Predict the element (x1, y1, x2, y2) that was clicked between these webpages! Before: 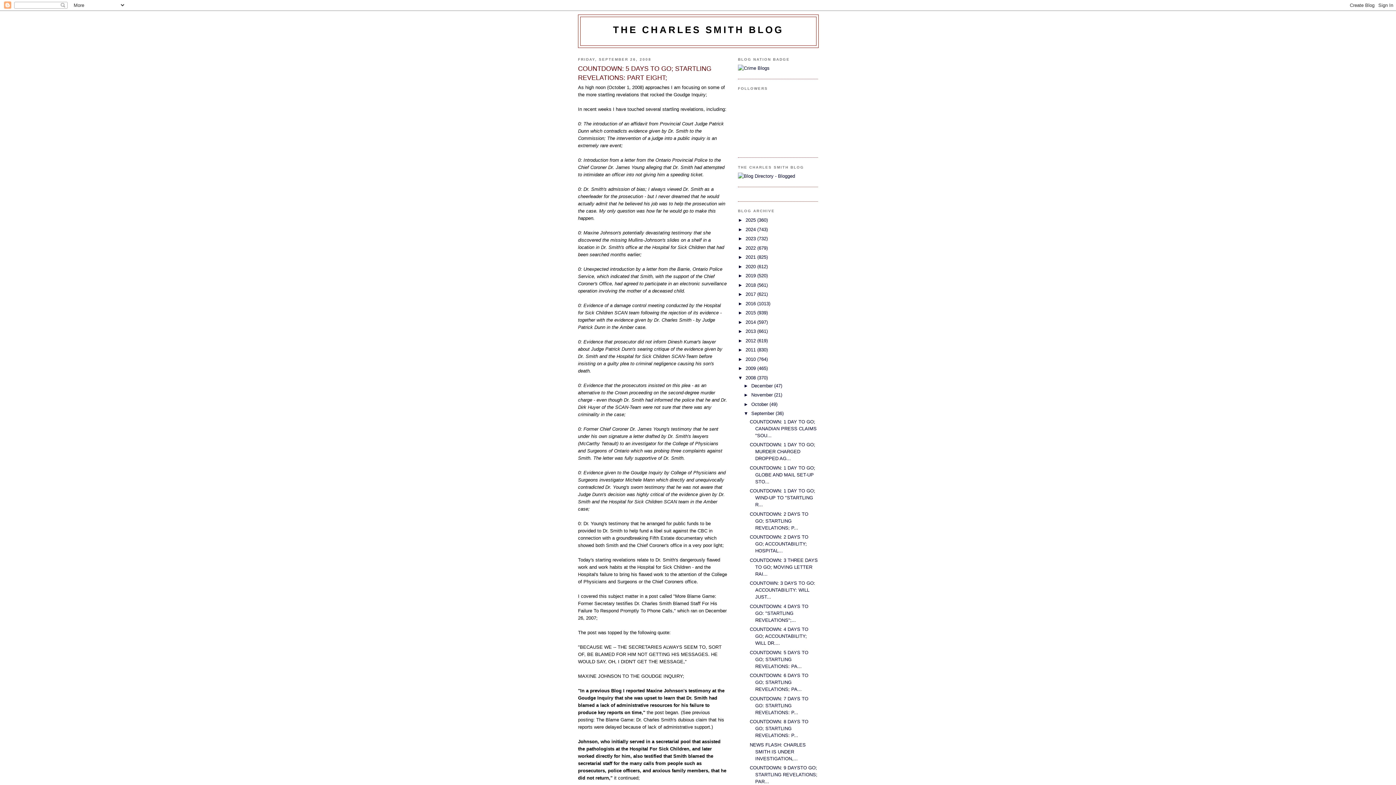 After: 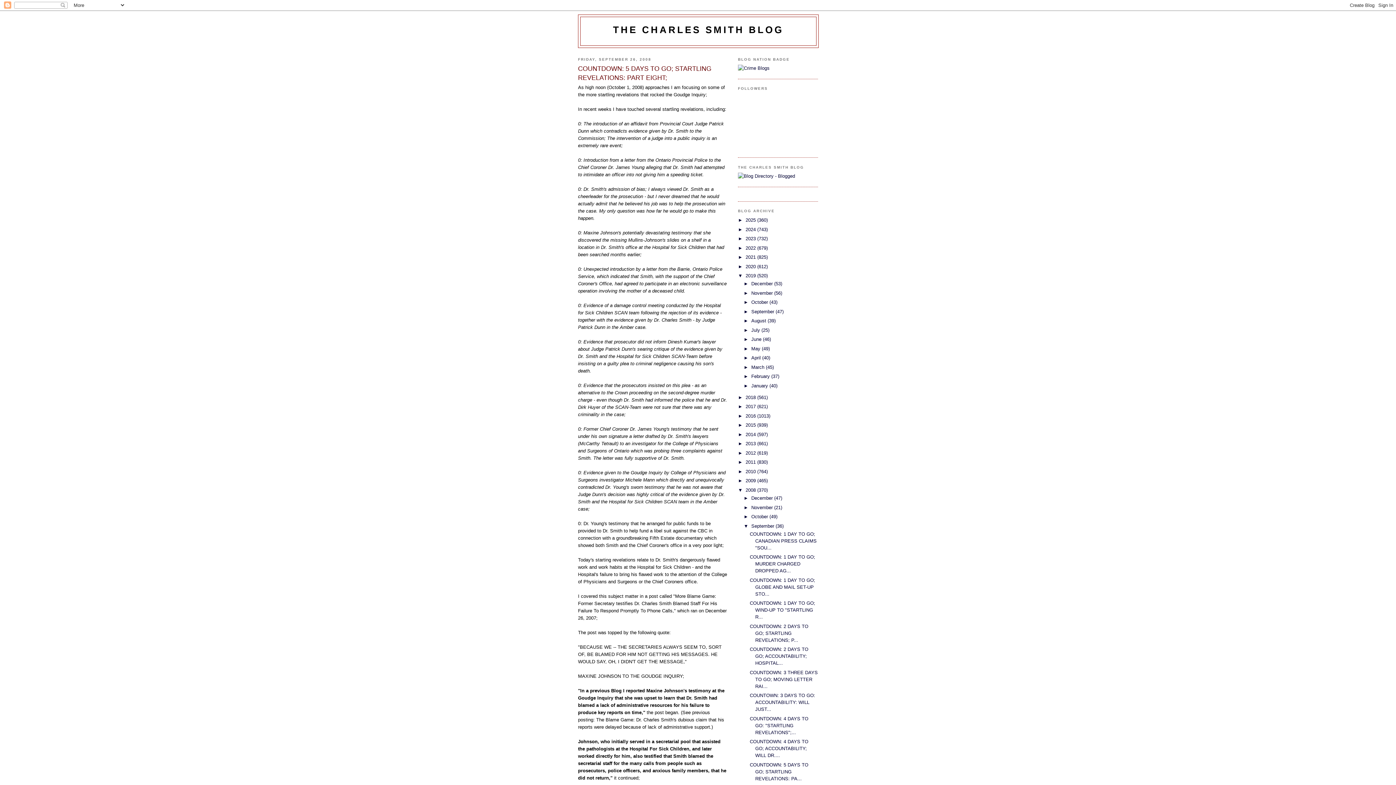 Action: bbox: (738, 273, 745, 278) label: ►  